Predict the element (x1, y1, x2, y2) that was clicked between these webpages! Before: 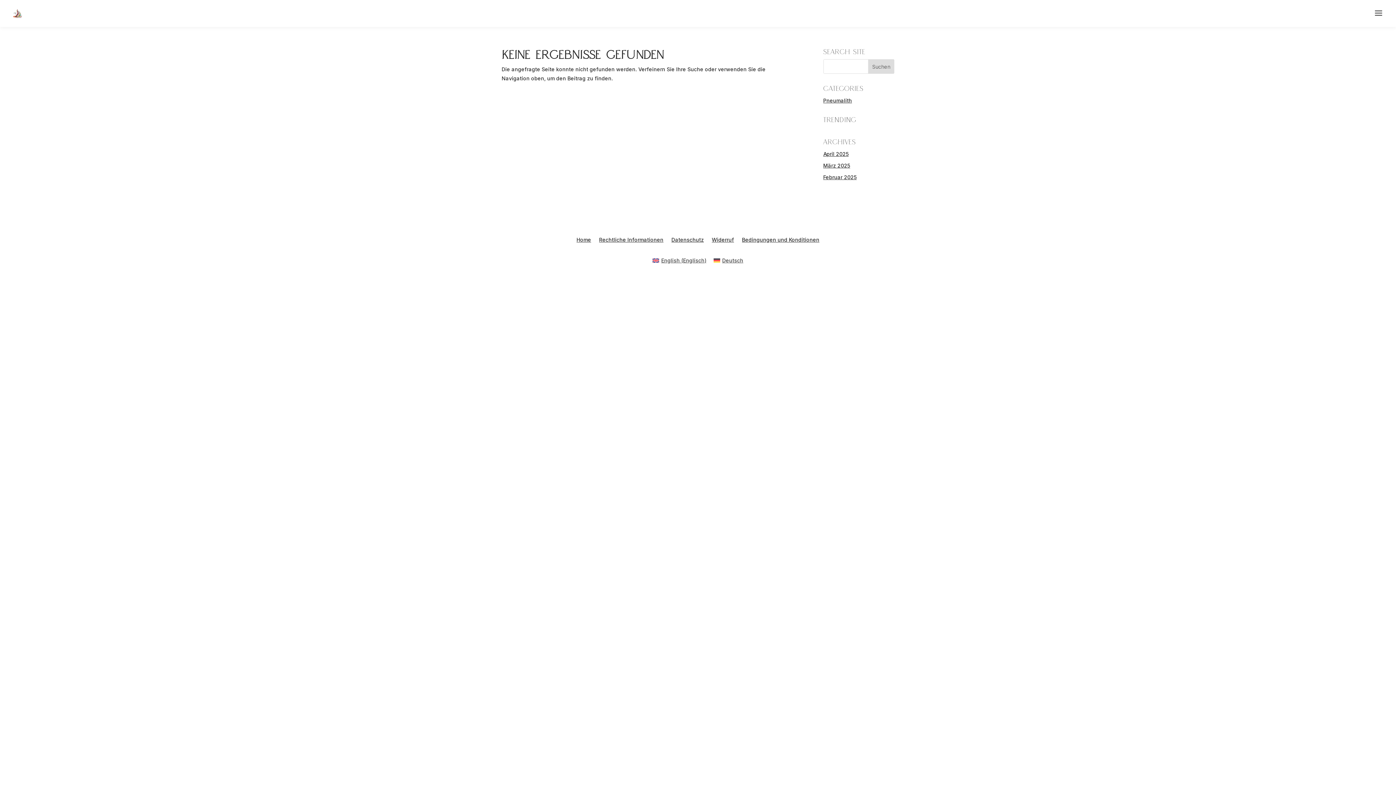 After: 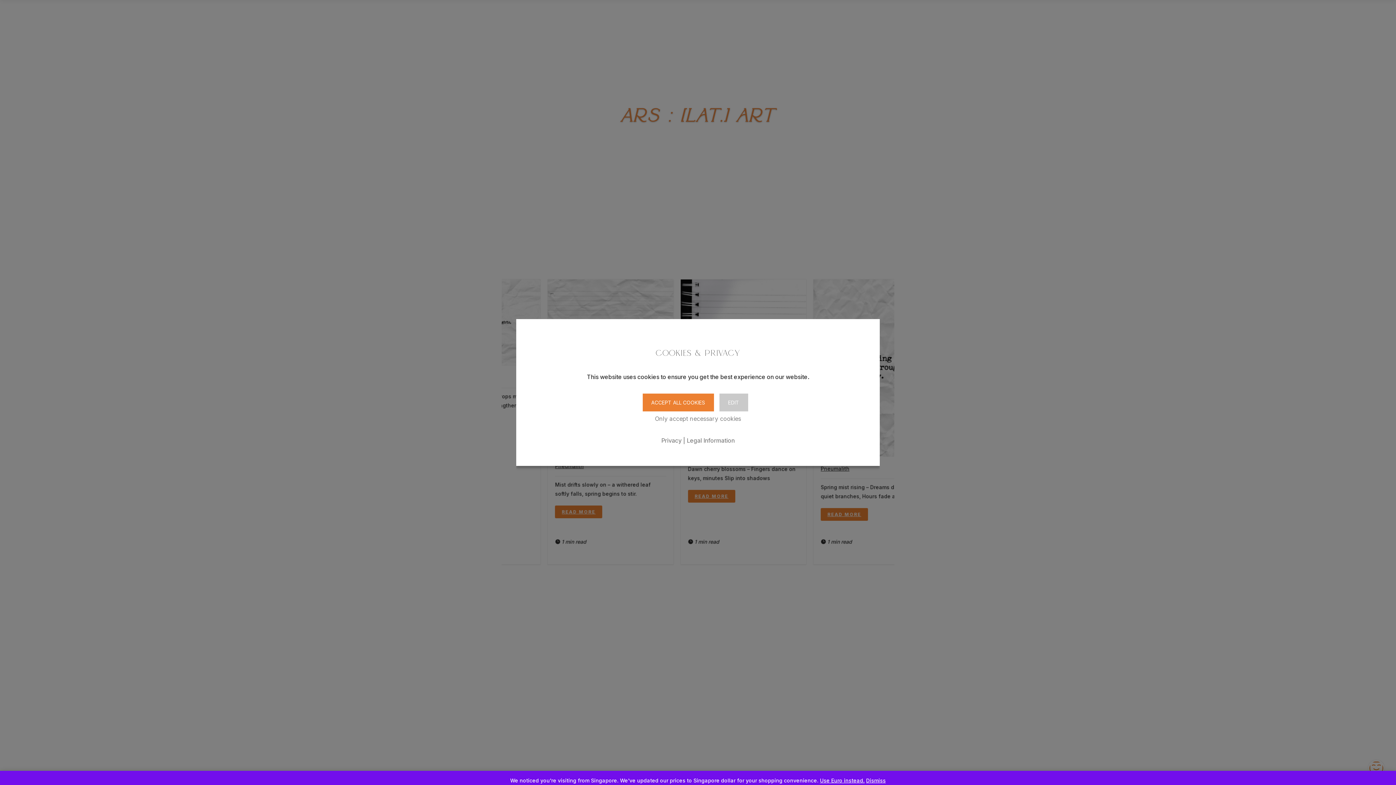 Action: bbox: (649, 256, 710, 265) label: English (Englisch)